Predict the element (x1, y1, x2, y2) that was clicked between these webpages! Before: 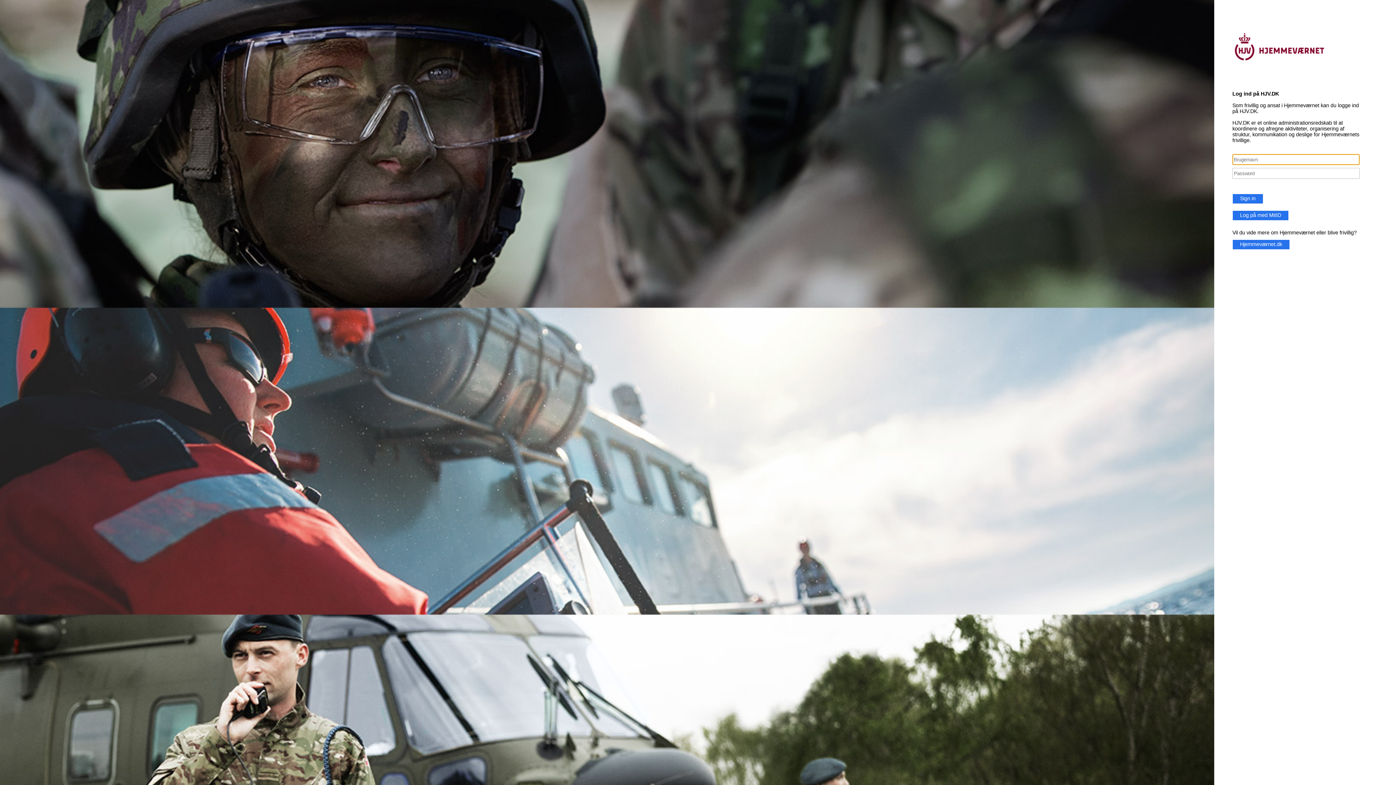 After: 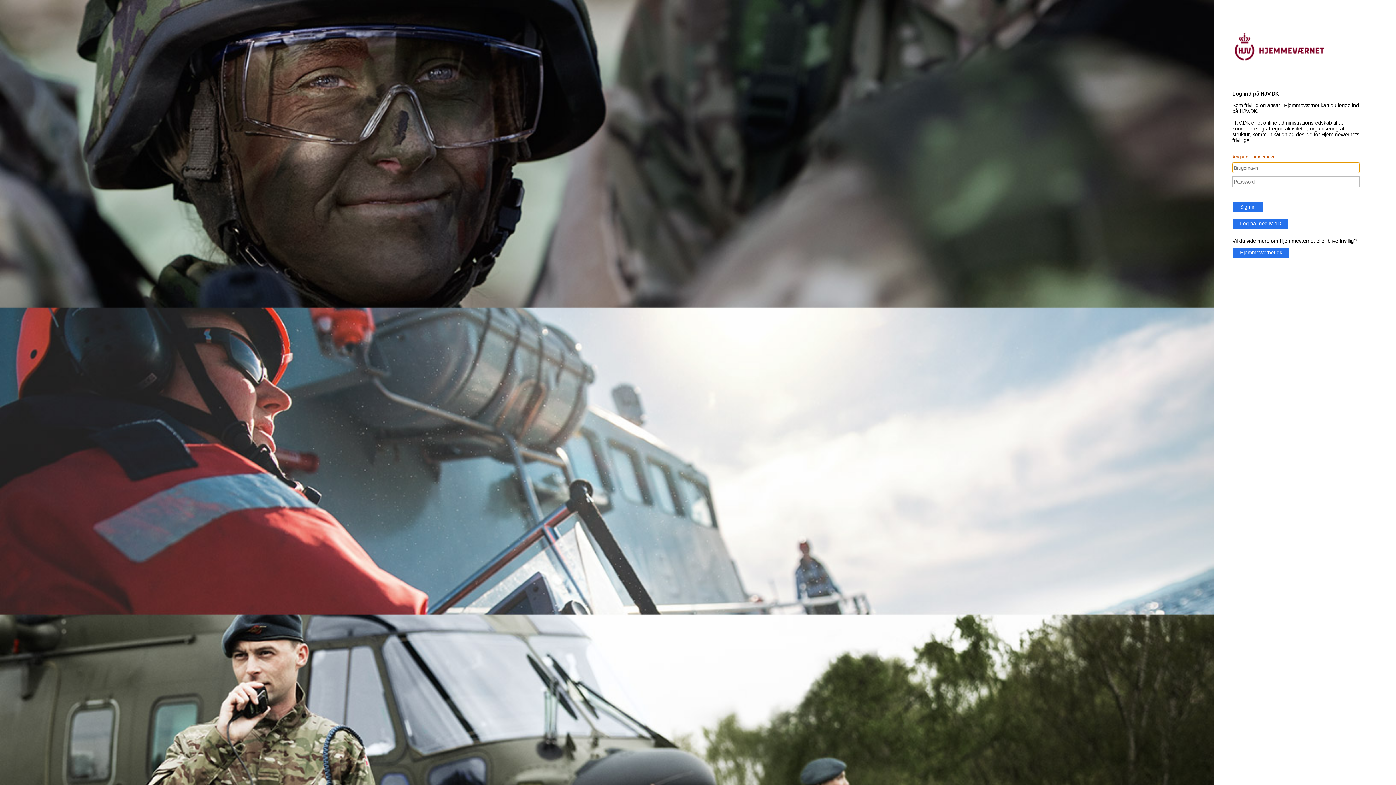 Action: label: Sign in bbox: (1232, 193, 1263, 204)